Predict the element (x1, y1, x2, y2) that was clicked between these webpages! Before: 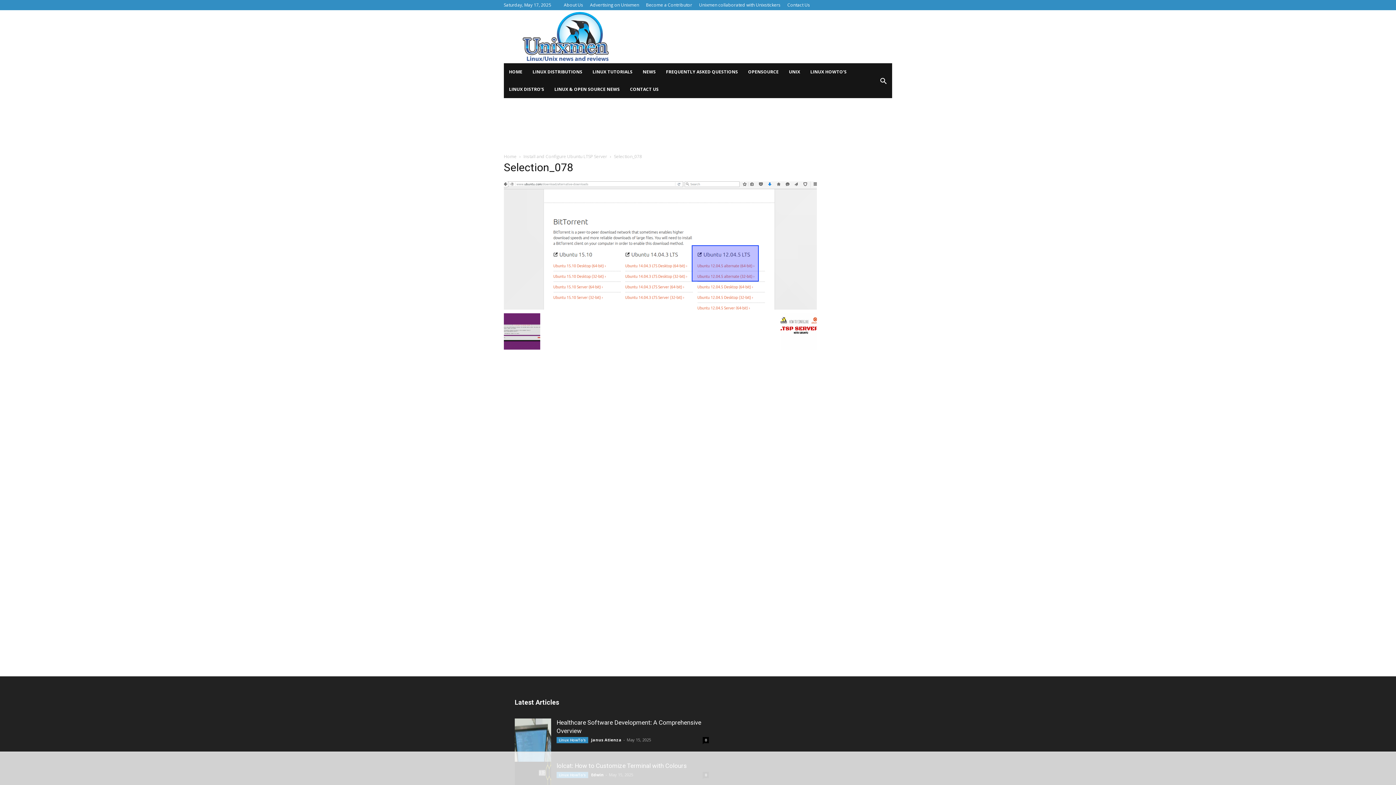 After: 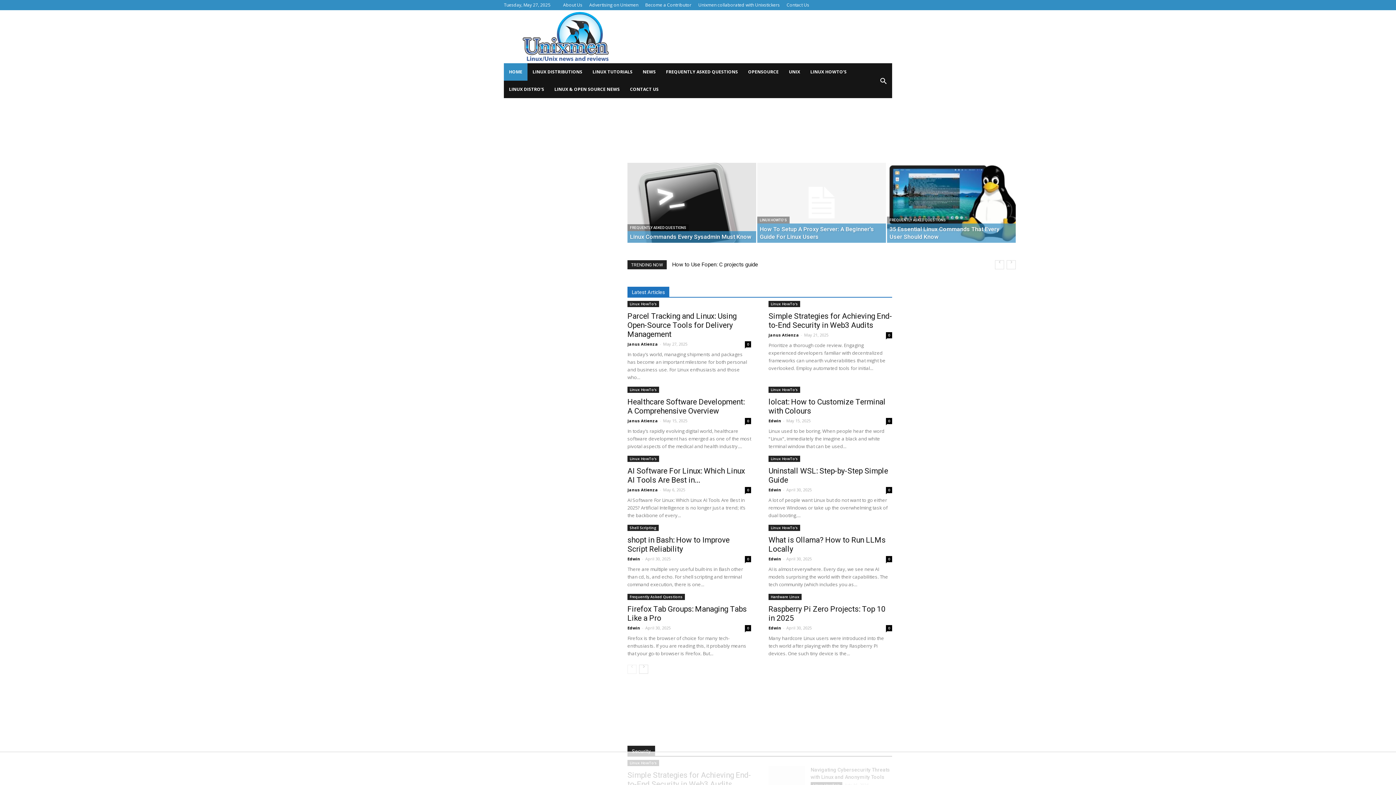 Action: label: HOME bbox: (504, 63, 527, 80)